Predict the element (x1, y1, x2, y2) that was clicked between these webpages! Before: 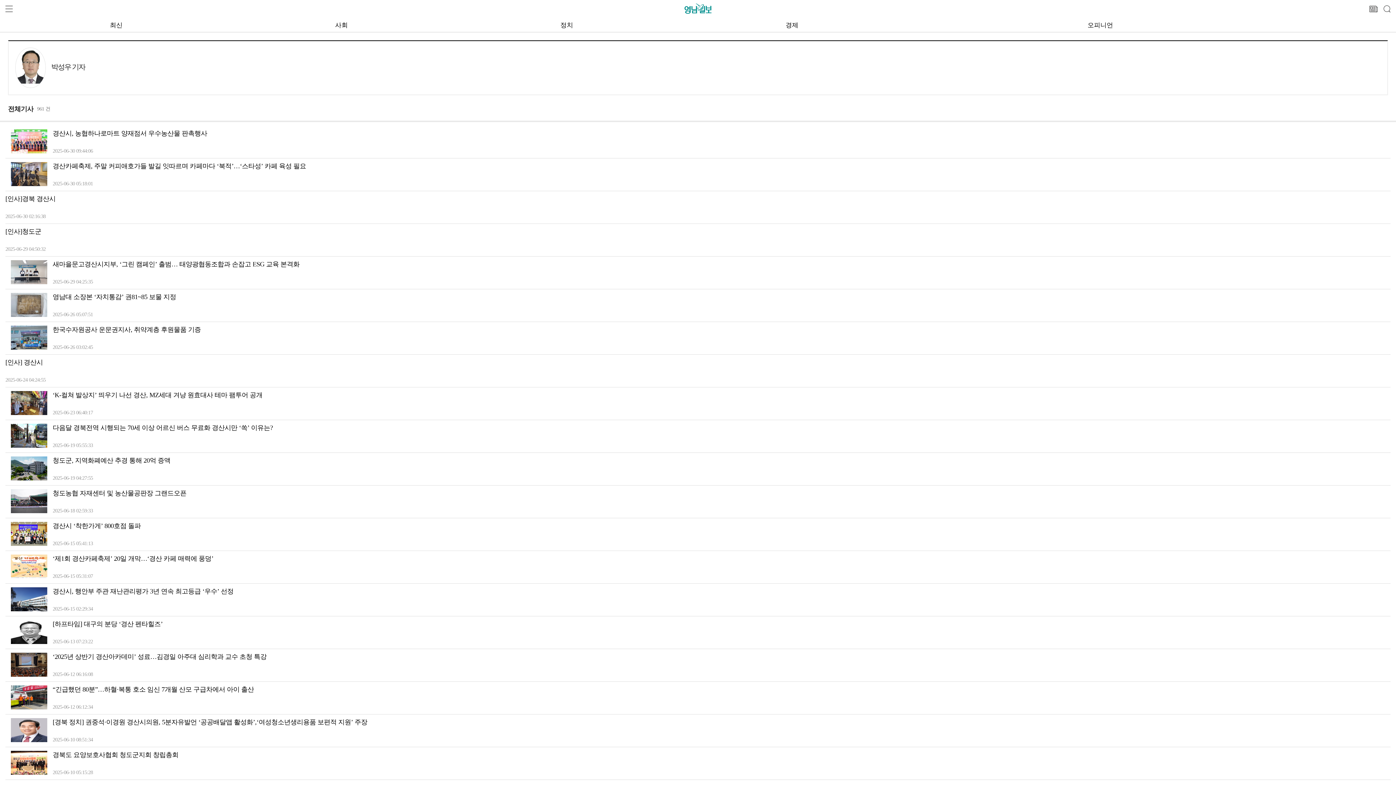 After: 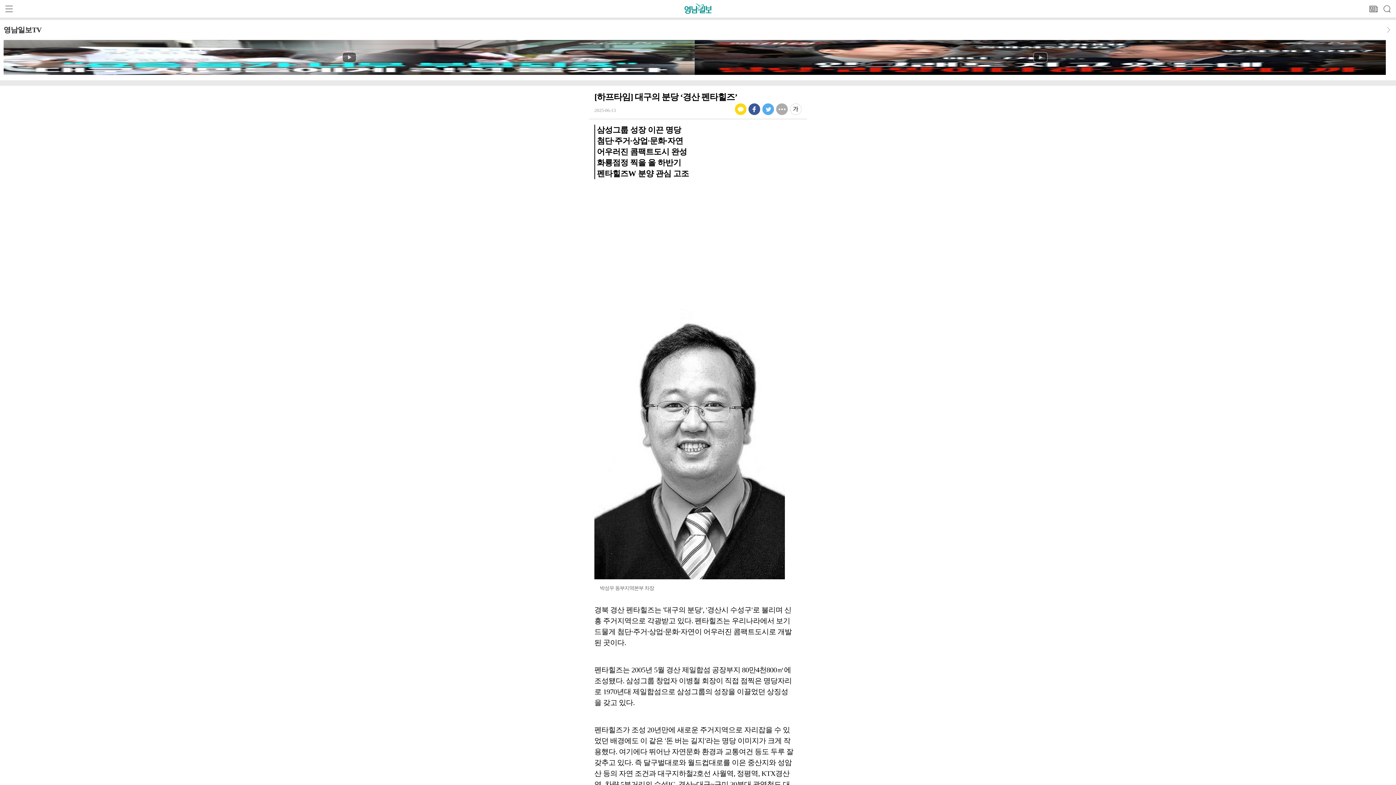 Action: bbox: (10, 620, 47, 627)